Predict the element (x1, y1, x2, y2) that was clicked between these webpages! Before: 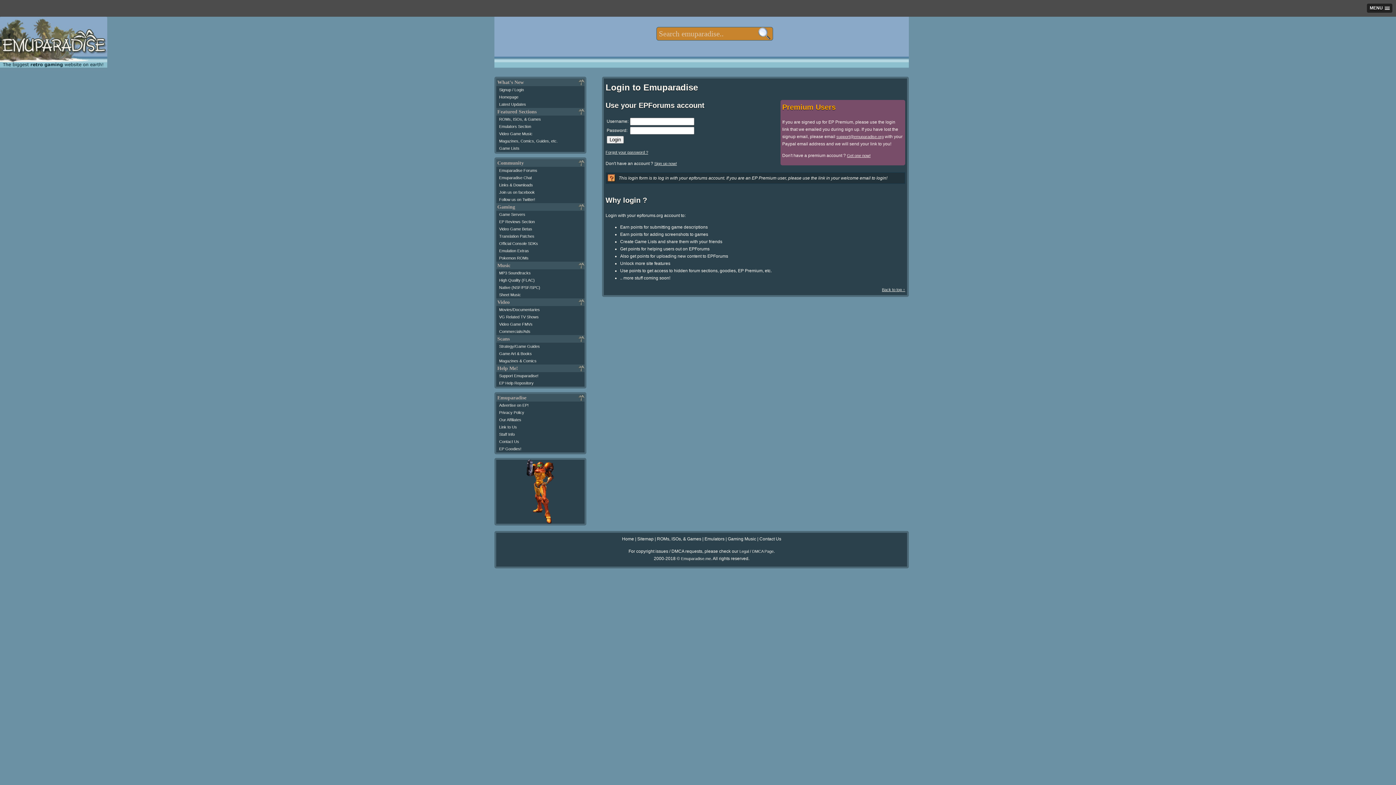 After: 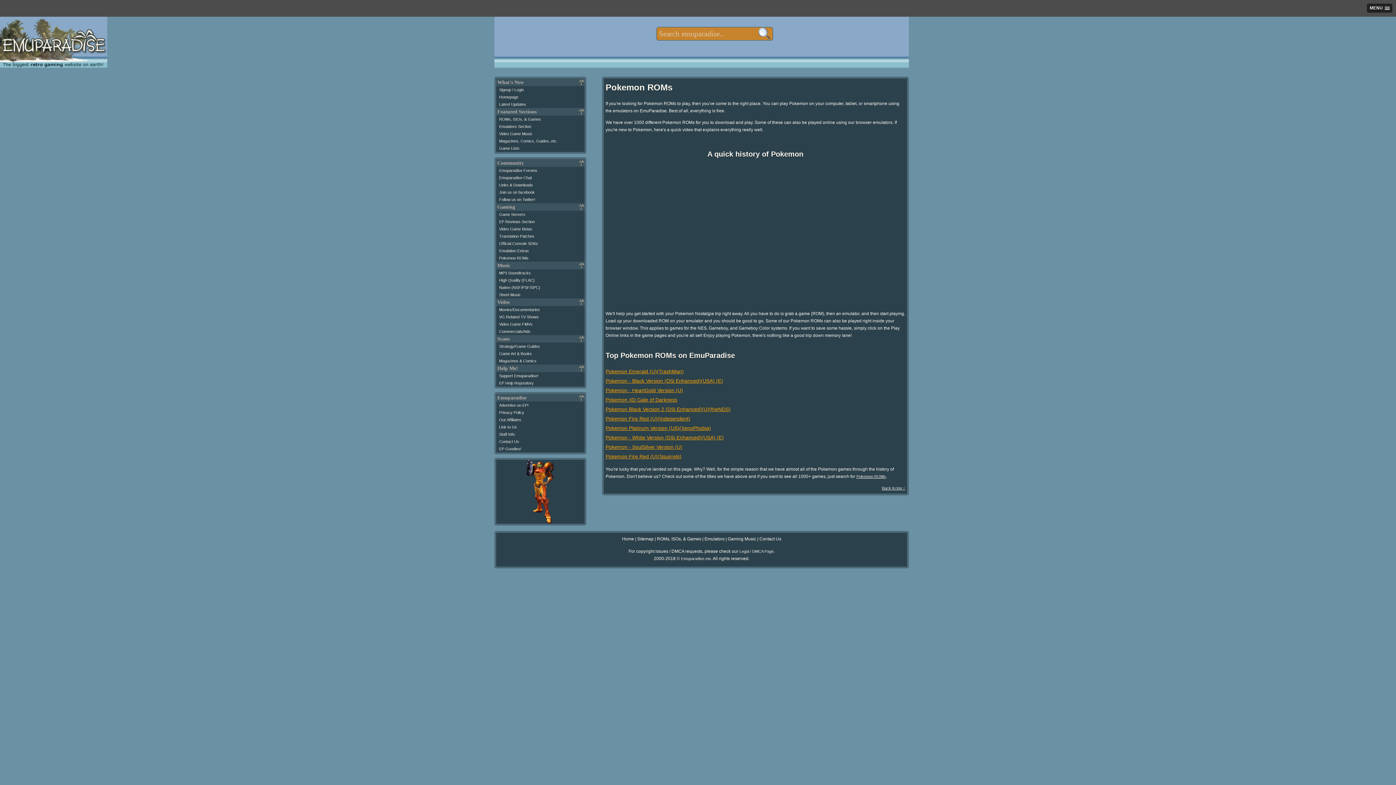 Action: bbox: (499, 255, 528, 260) label: Pokemon ROMs